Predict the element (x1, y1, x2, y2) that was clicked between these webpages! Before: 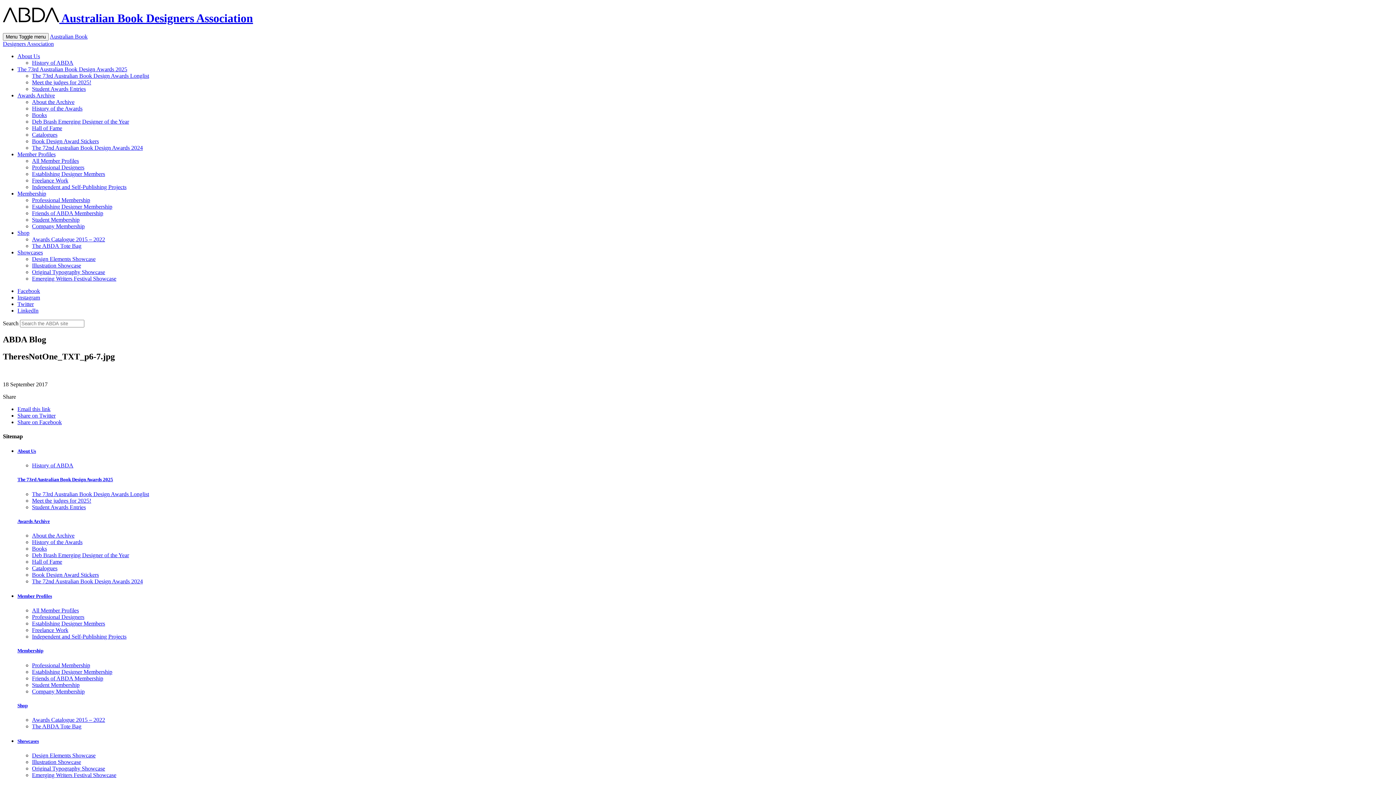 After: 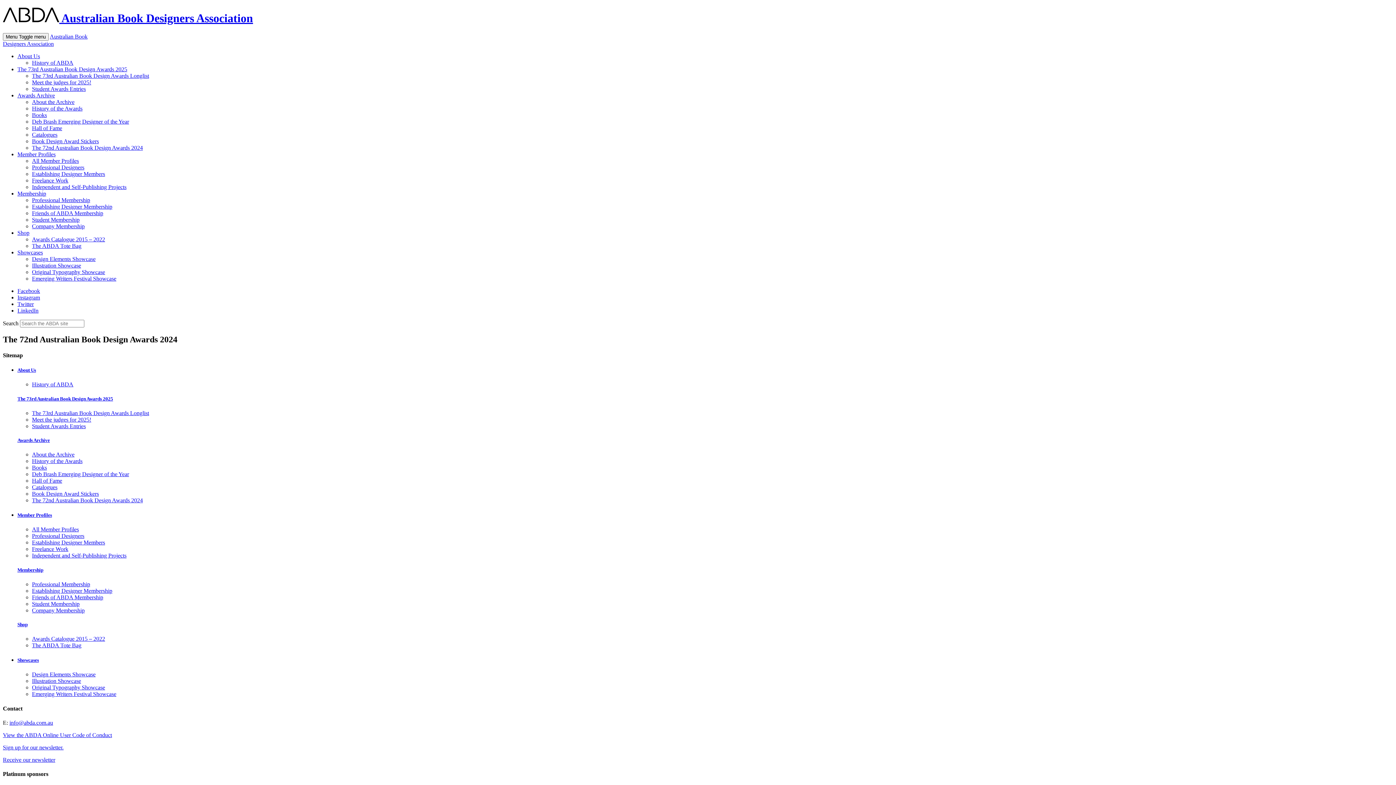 Action: label: The 72nd Australian Book Design Awards 2024 bbox: (32, 144, 142, 150)